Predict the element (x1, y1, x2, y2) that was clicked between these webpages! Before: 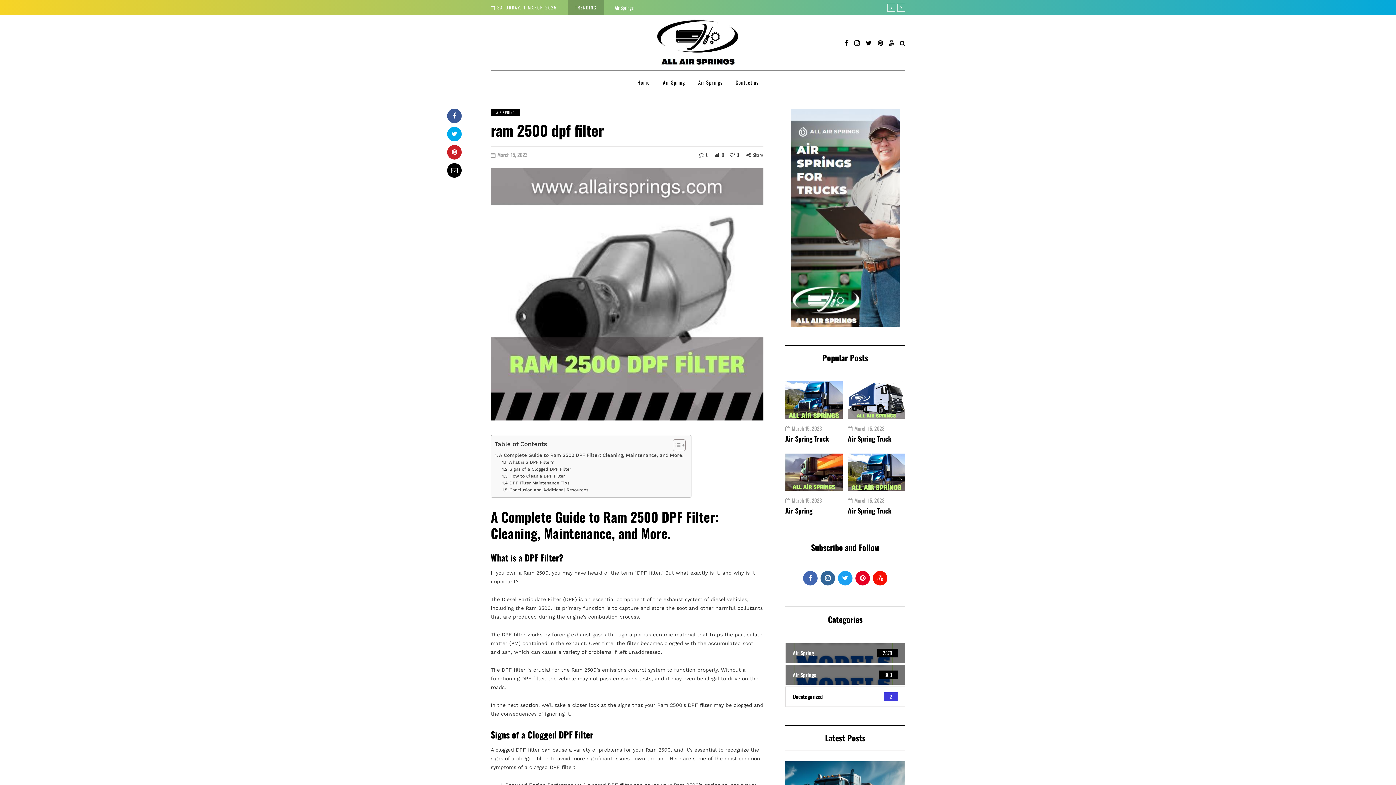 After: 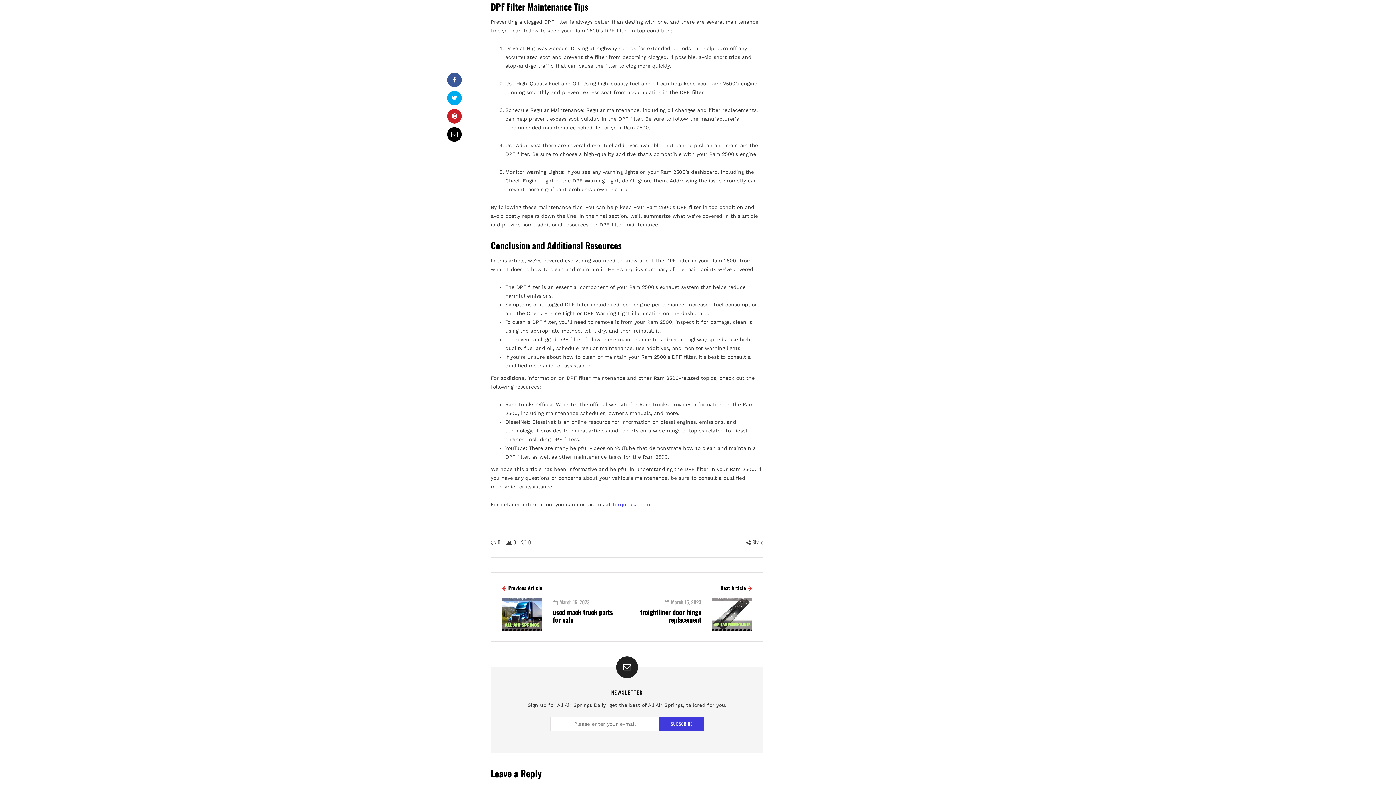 Action: label: DPF Filter Maintenance Tips bbox: (502, 480, 569, 486)